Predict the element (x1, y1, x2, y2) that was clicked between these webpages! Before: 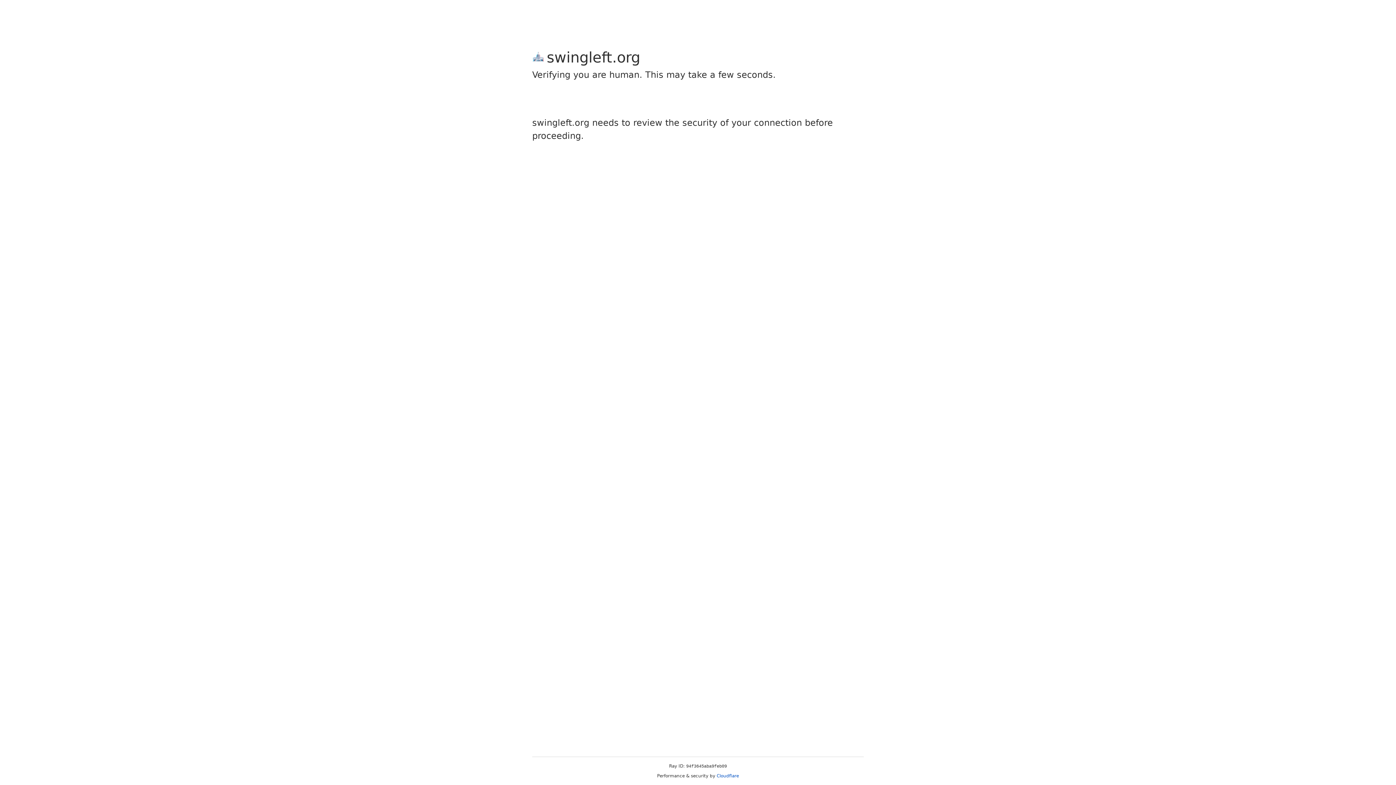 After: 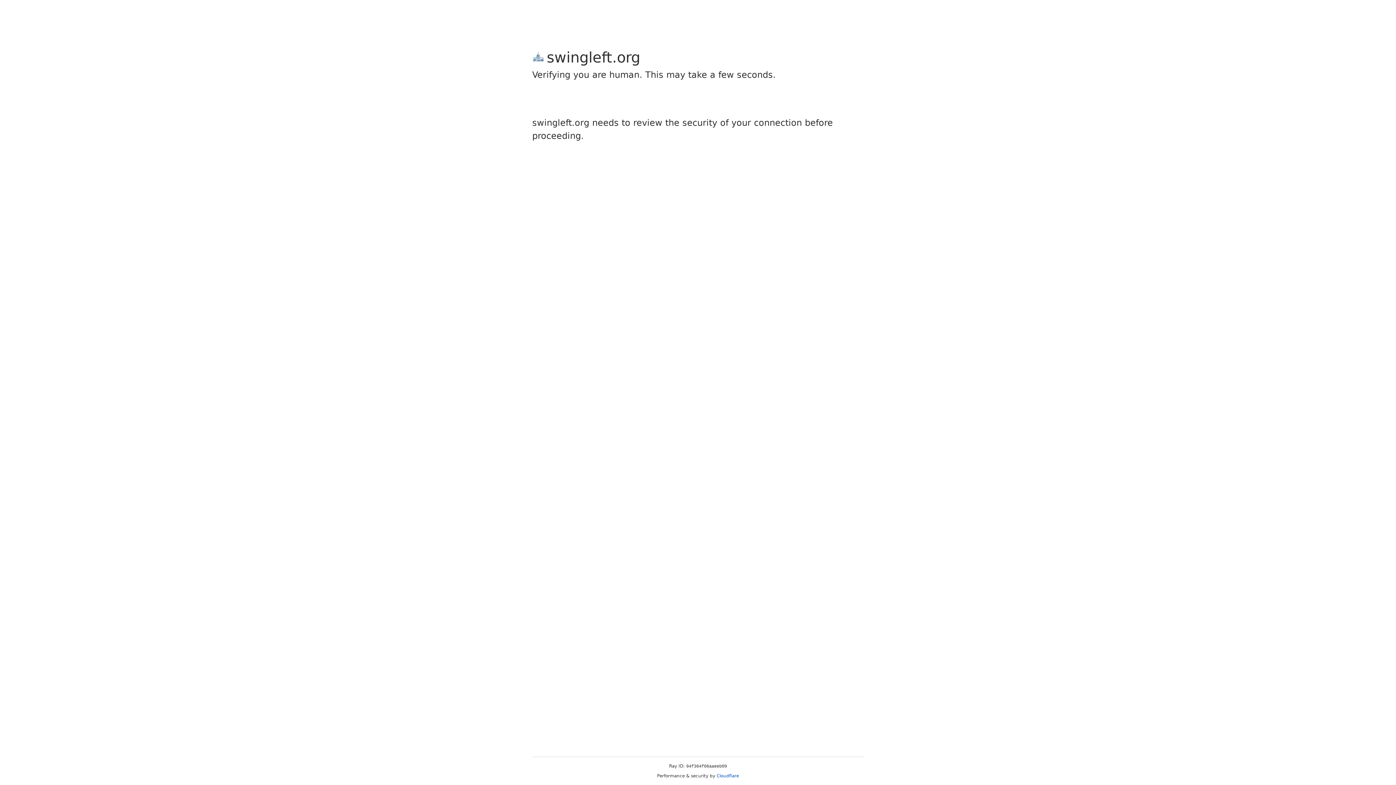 Action: bbox: (716, 773, 739, 778) label: Cloudflare